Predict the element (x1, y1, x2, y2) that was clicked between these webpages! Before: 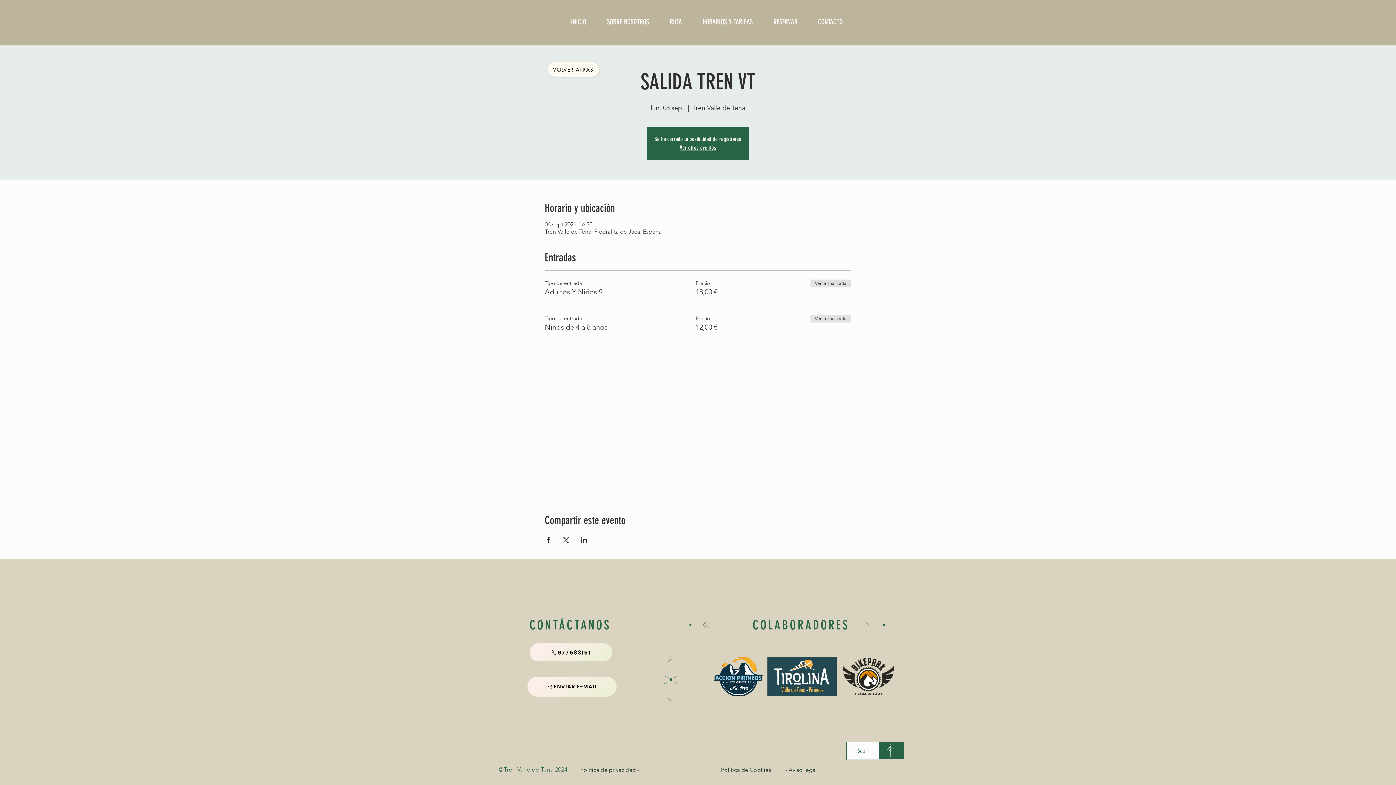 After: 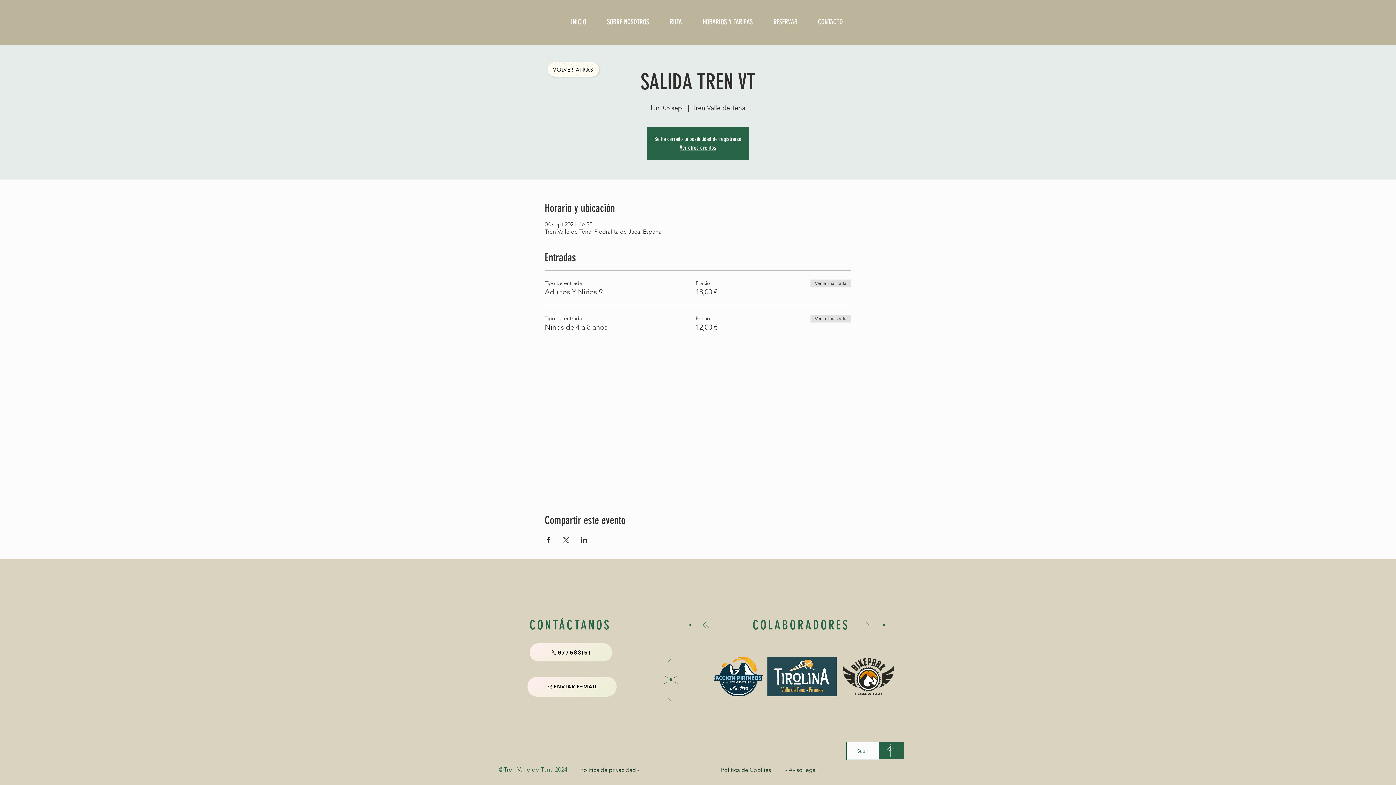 Action: bbox: (846, 742, 879, 760) label: Subir